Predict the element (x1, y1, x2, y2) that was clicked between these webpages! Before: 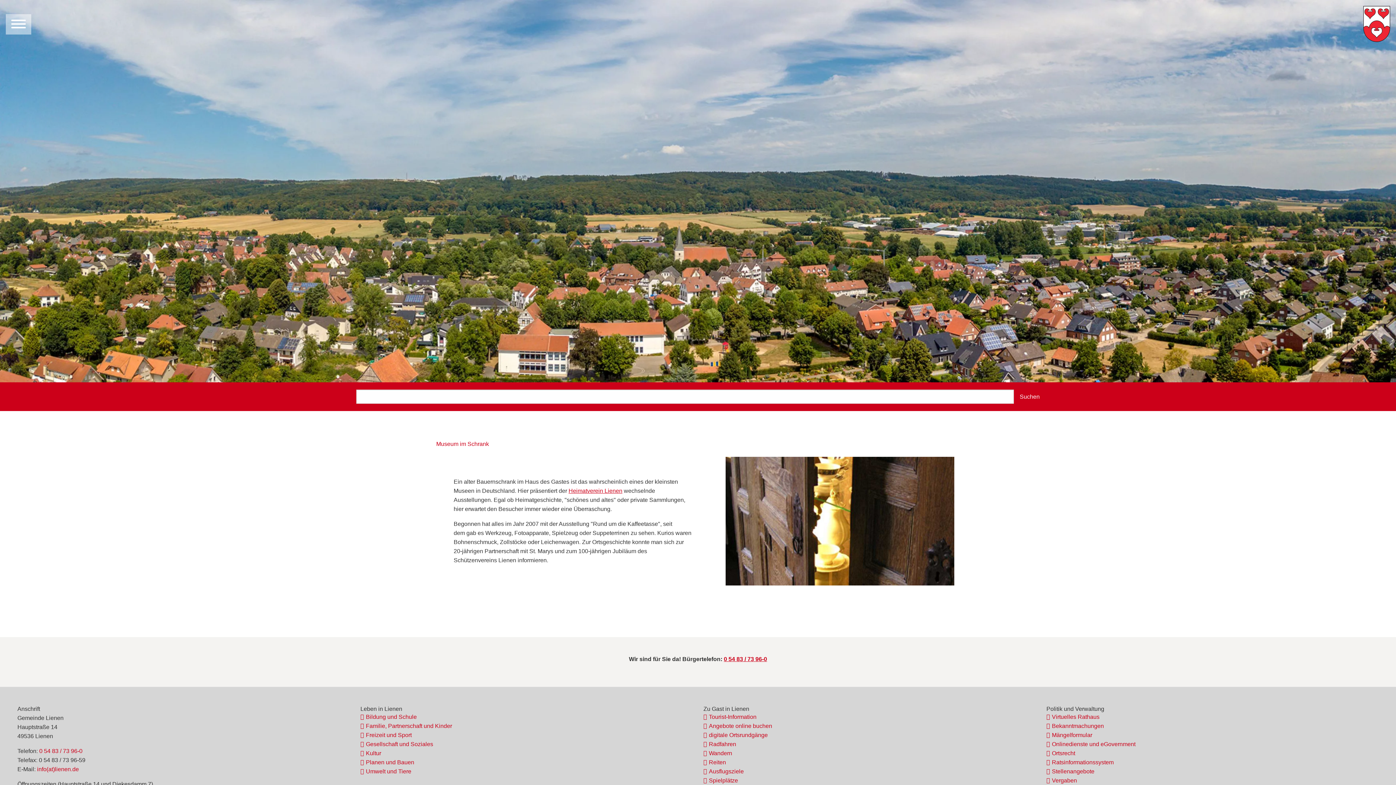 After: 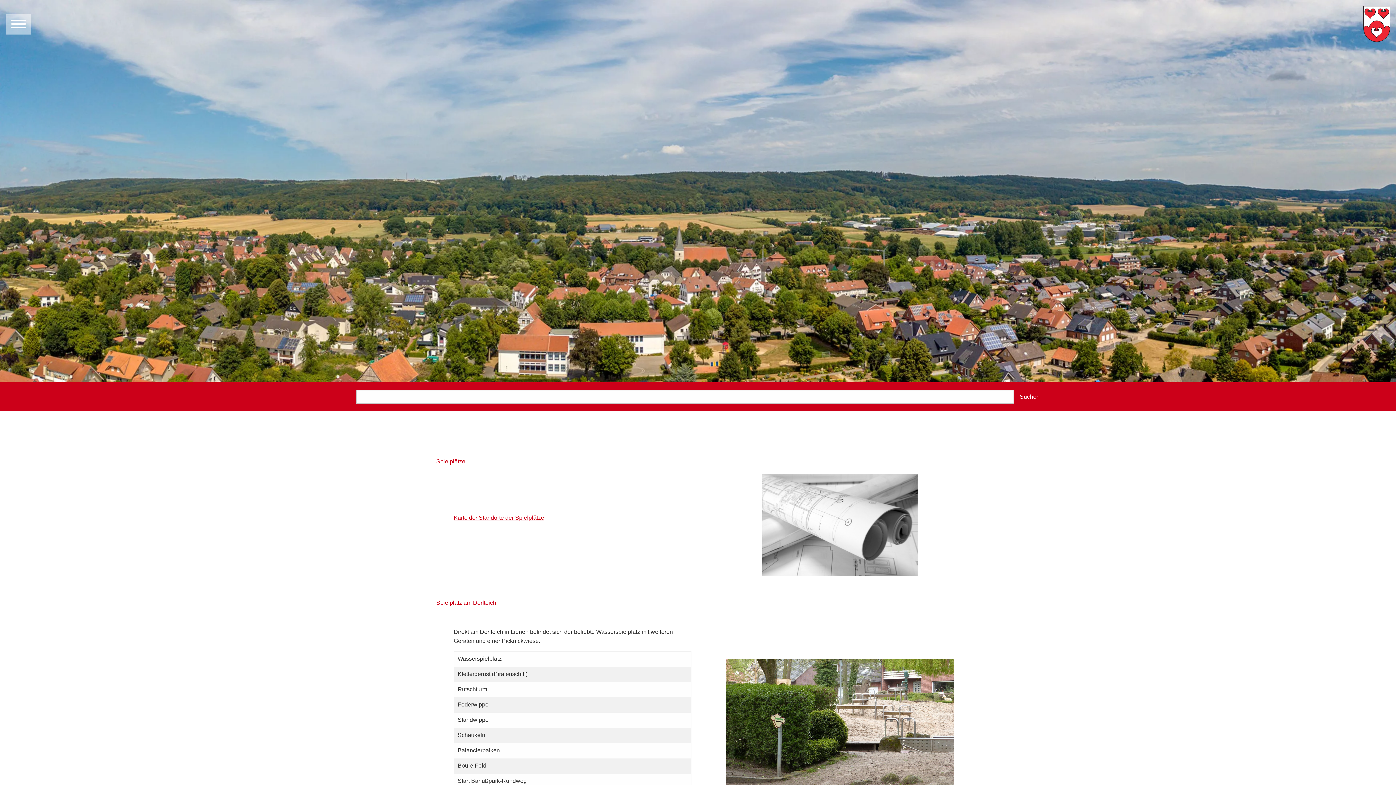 Action: label: Spielplätze bbox: (703, 777, 1035, 784)